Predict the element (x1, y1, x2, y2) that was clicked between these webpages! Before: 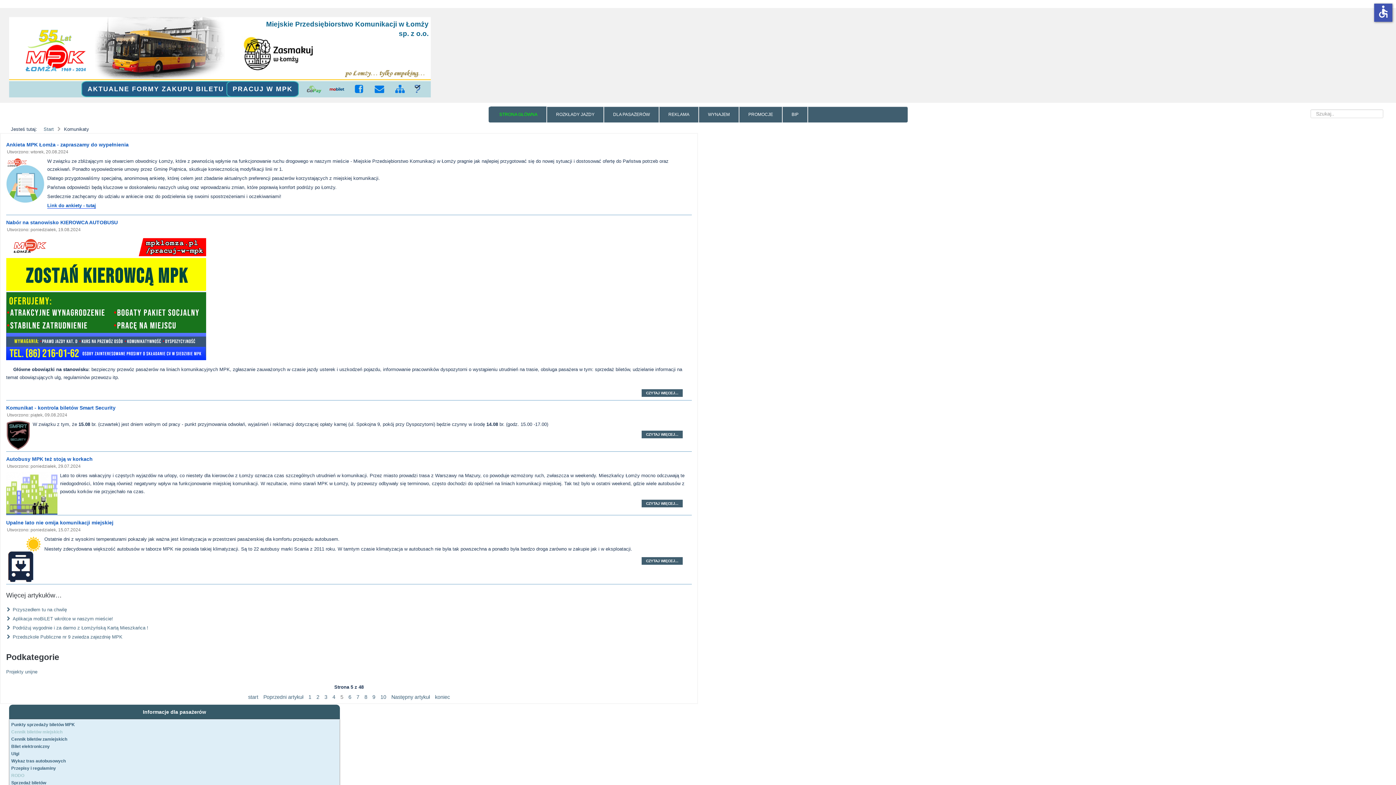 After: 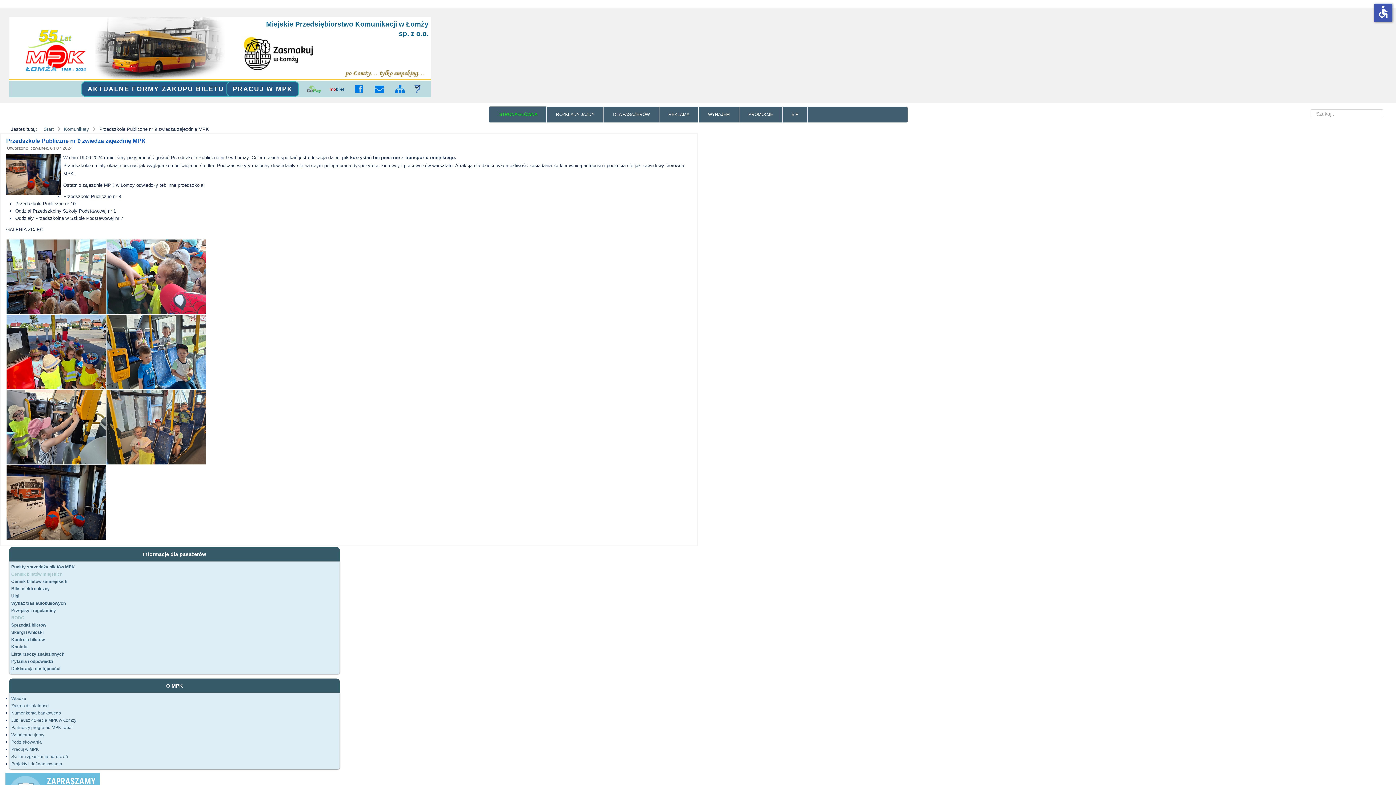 Action: label:  Przedszkole Publiczne nr 9 zwiedza zajezdnię MPK bbox: (6, 634, 122, 639)